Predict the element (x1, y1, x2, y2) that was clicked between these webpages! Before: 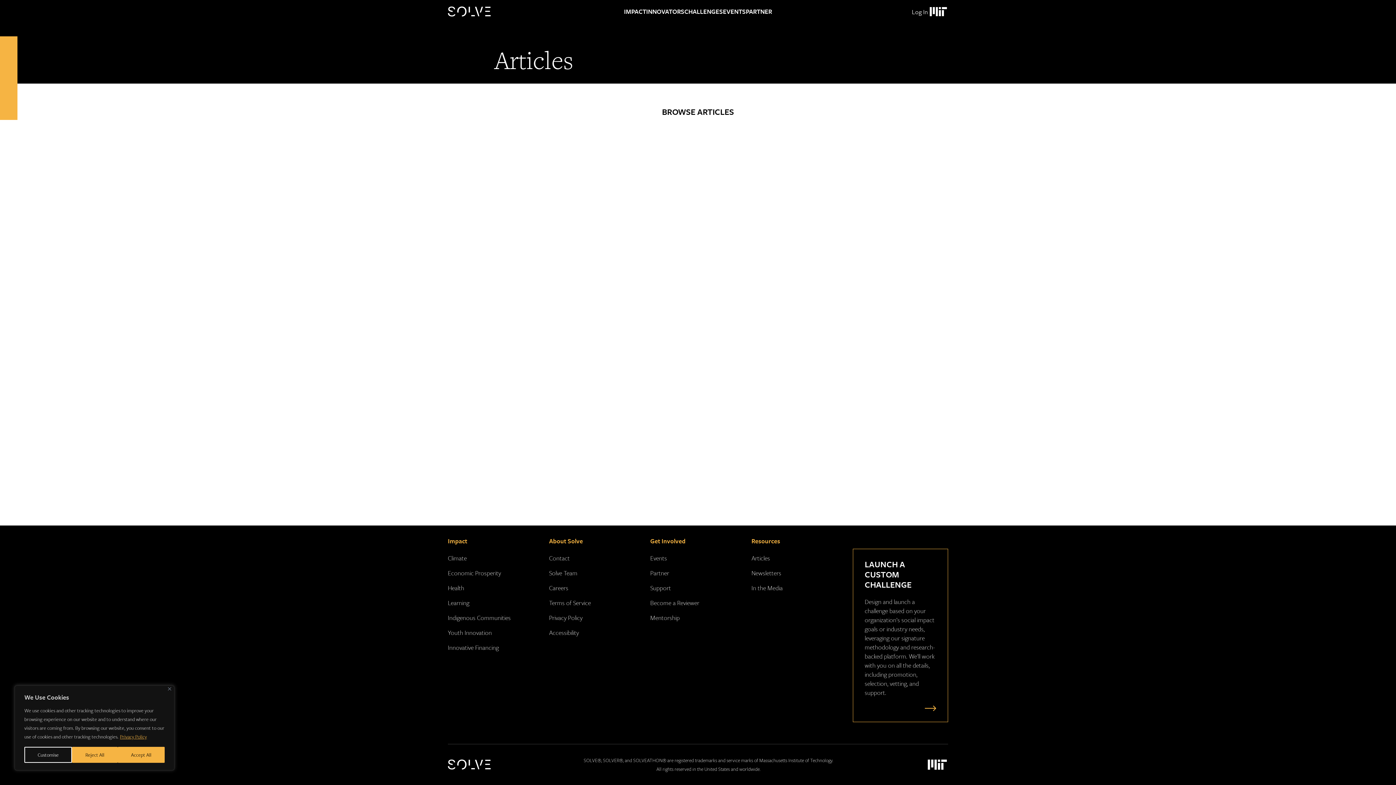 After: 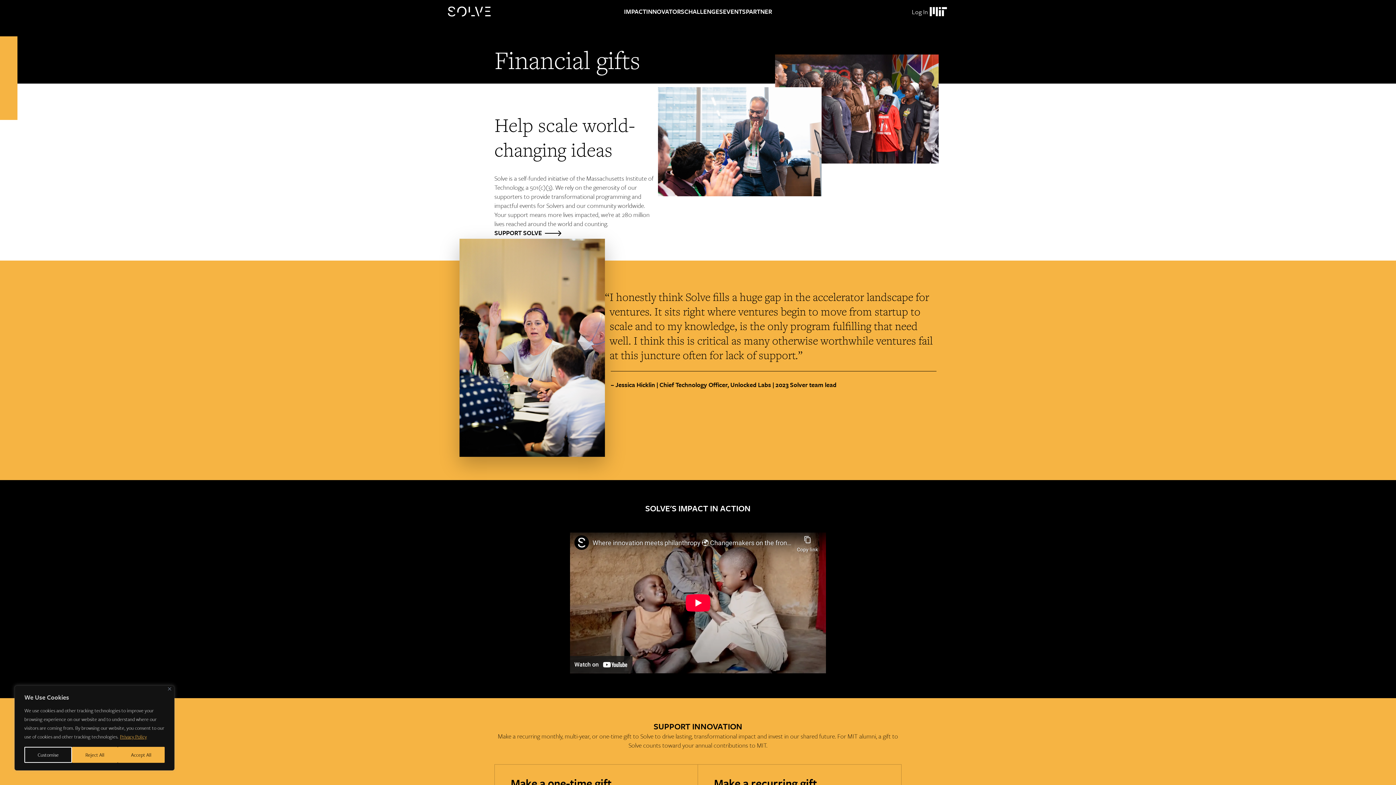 Action: label: Support bbox: (650, 583, 671, 592)